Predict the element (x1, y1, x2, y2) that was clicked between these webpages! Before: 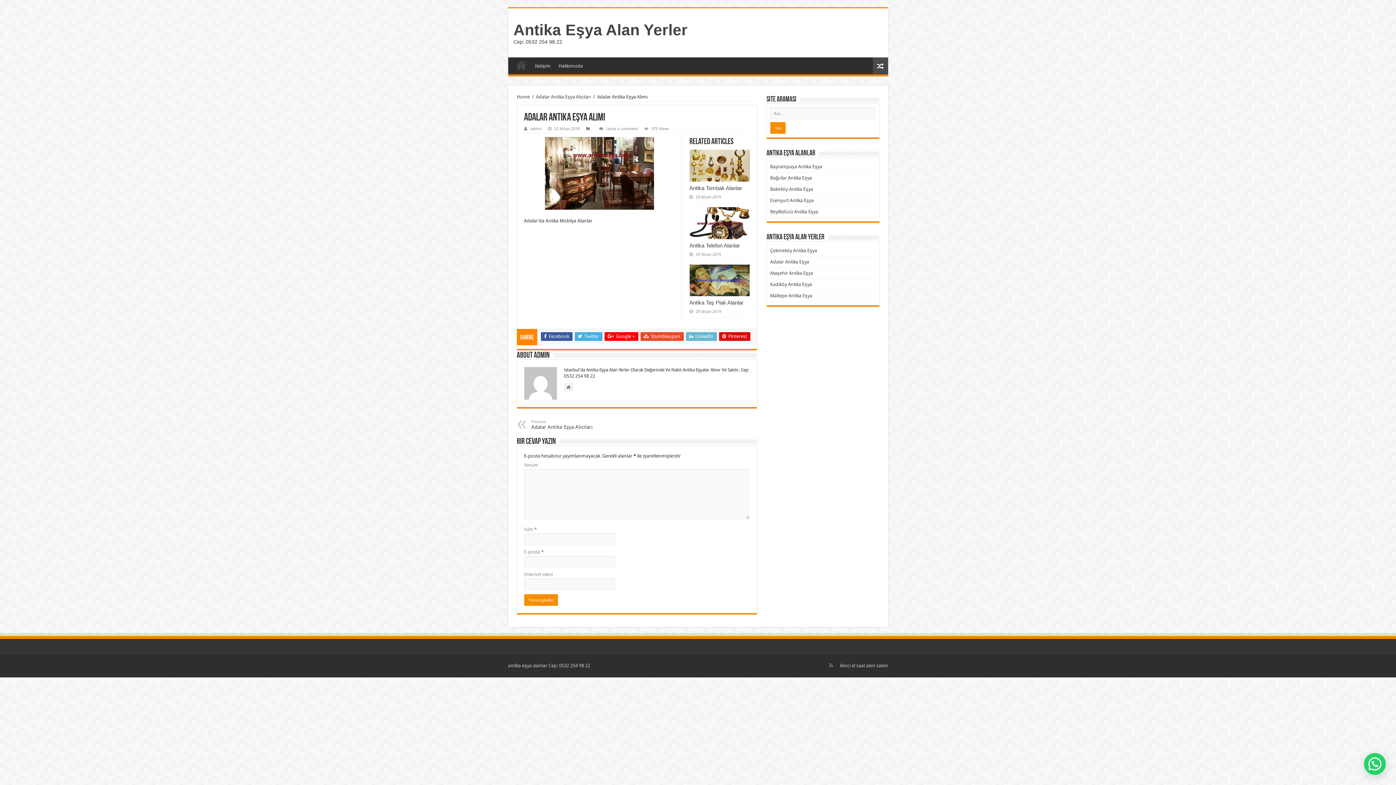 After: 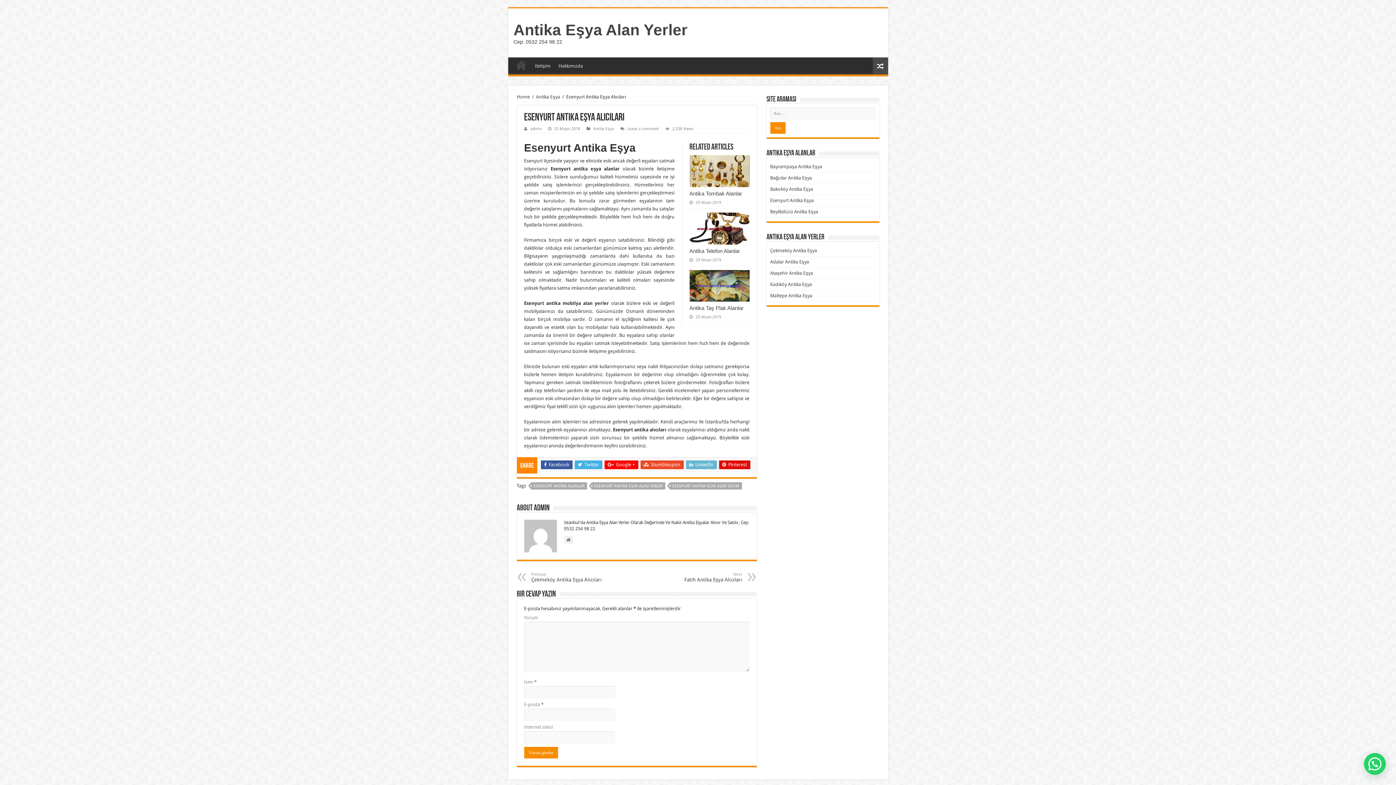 Action: bbox: (770, 197, 814, 203) label: Esenyurt Antika Eşya